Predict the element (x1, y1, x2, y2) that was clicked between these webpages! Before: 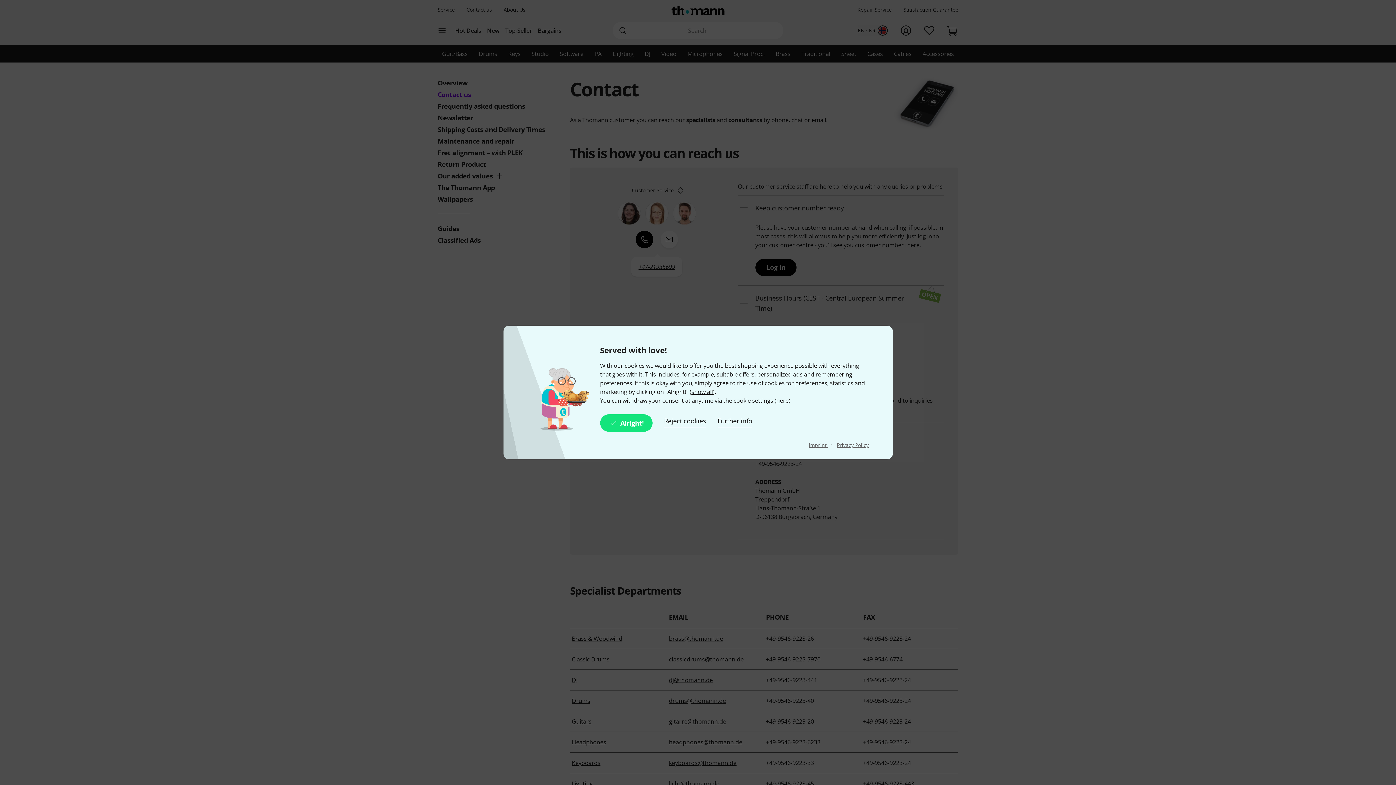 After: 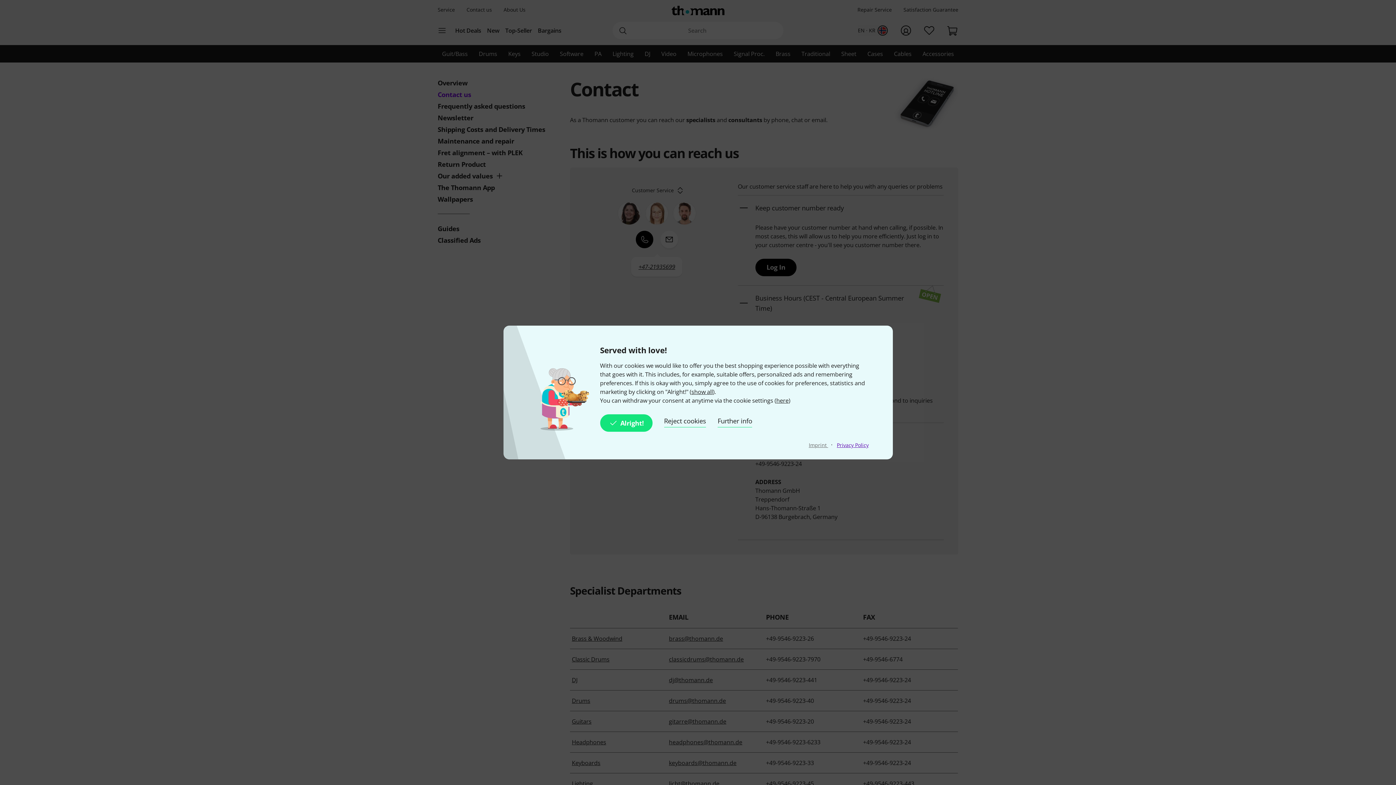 Action: bbox: (837, 441, 868, 448) label: Privacy Policy